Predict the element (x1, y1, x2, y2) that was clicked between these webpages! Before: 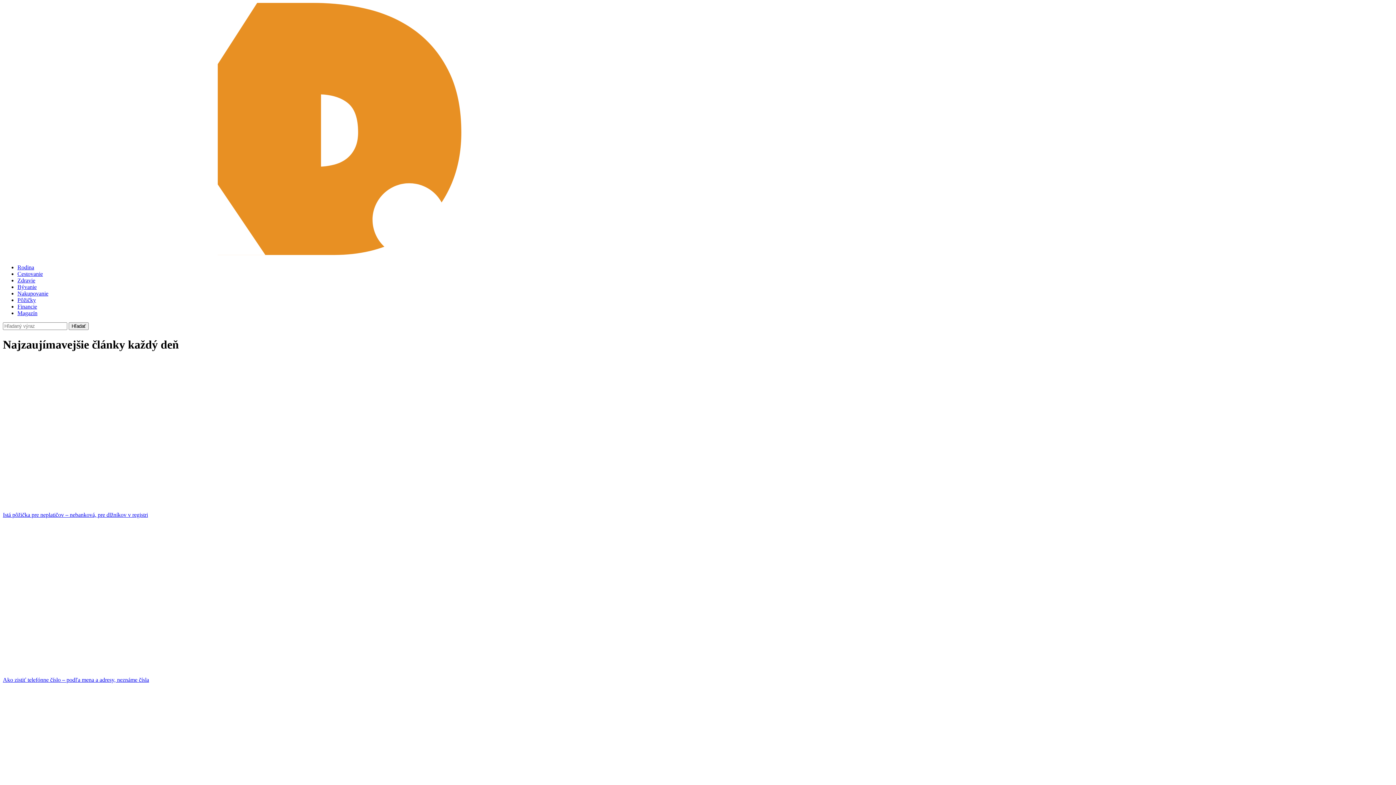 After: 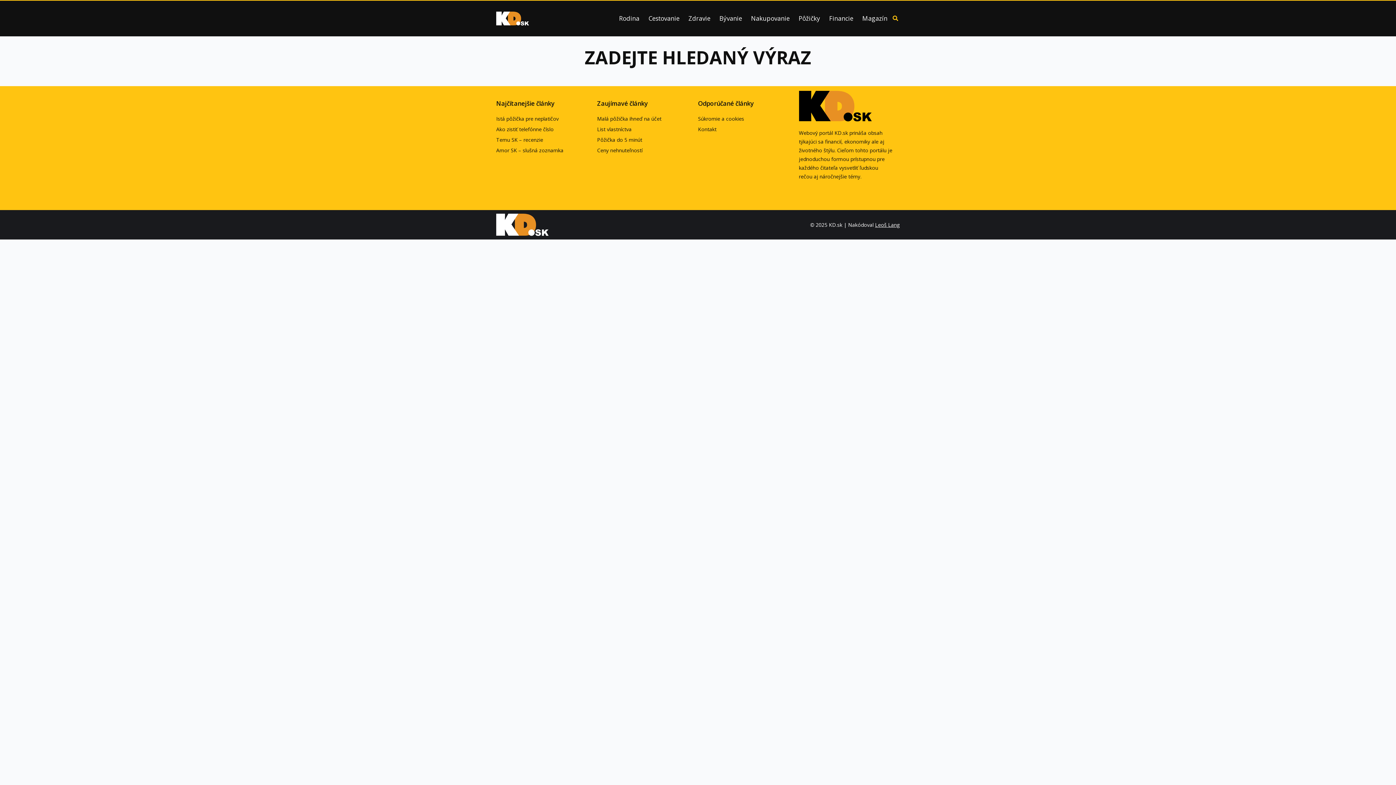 Action: label: Hľadať bbox: (68, 322, 88, 330)